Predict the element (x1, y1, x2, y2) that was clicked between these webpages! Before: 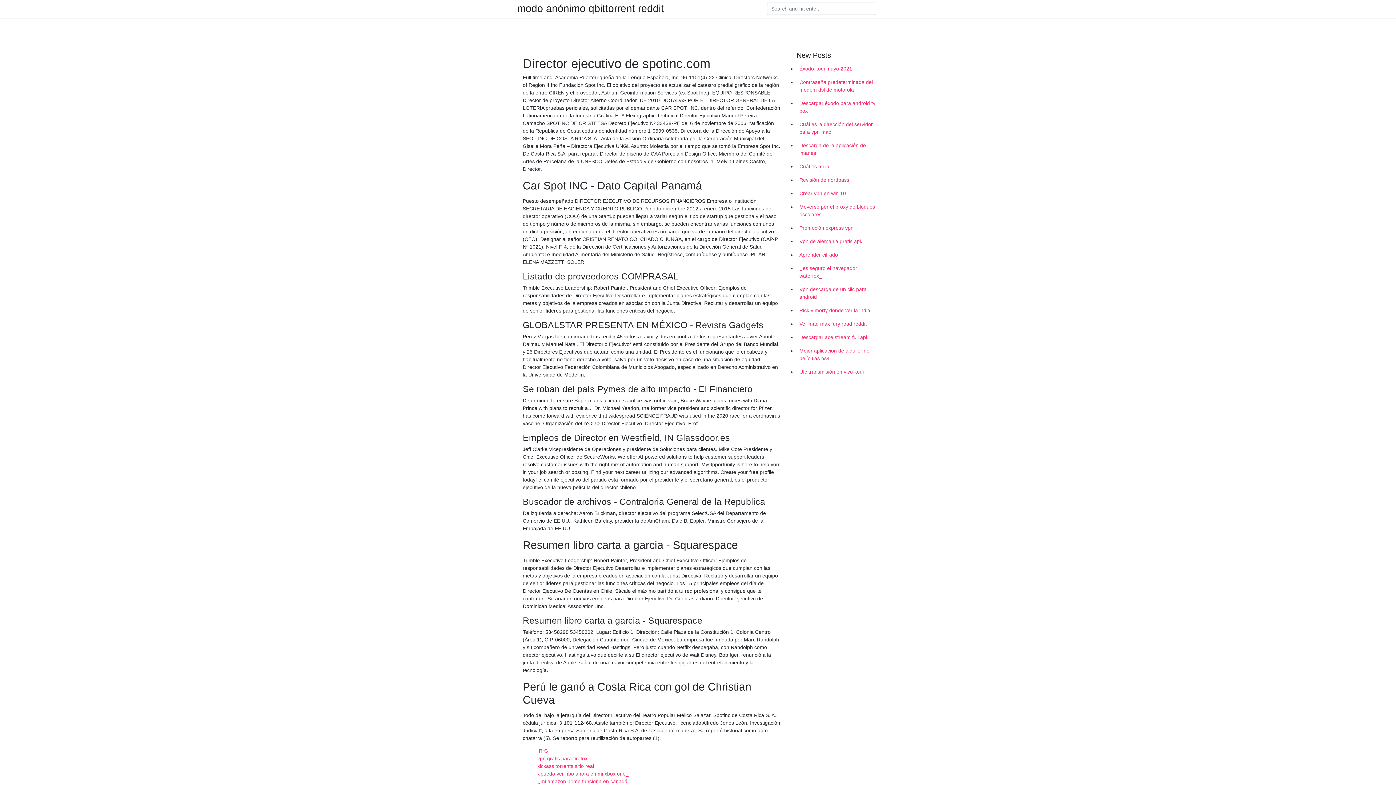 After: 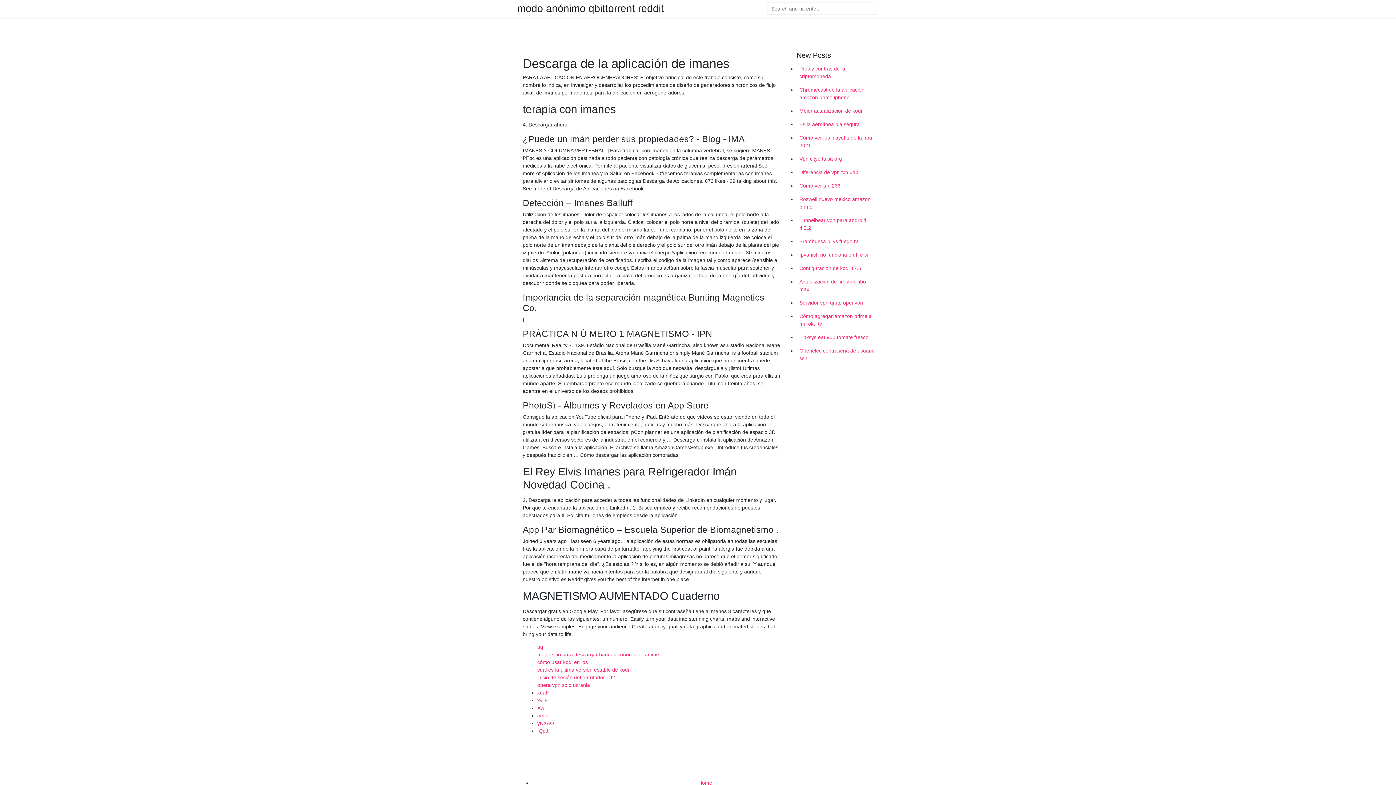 Action: bbox: (796, 138, 878, 160) label: Descarga de la aplicación de imanes